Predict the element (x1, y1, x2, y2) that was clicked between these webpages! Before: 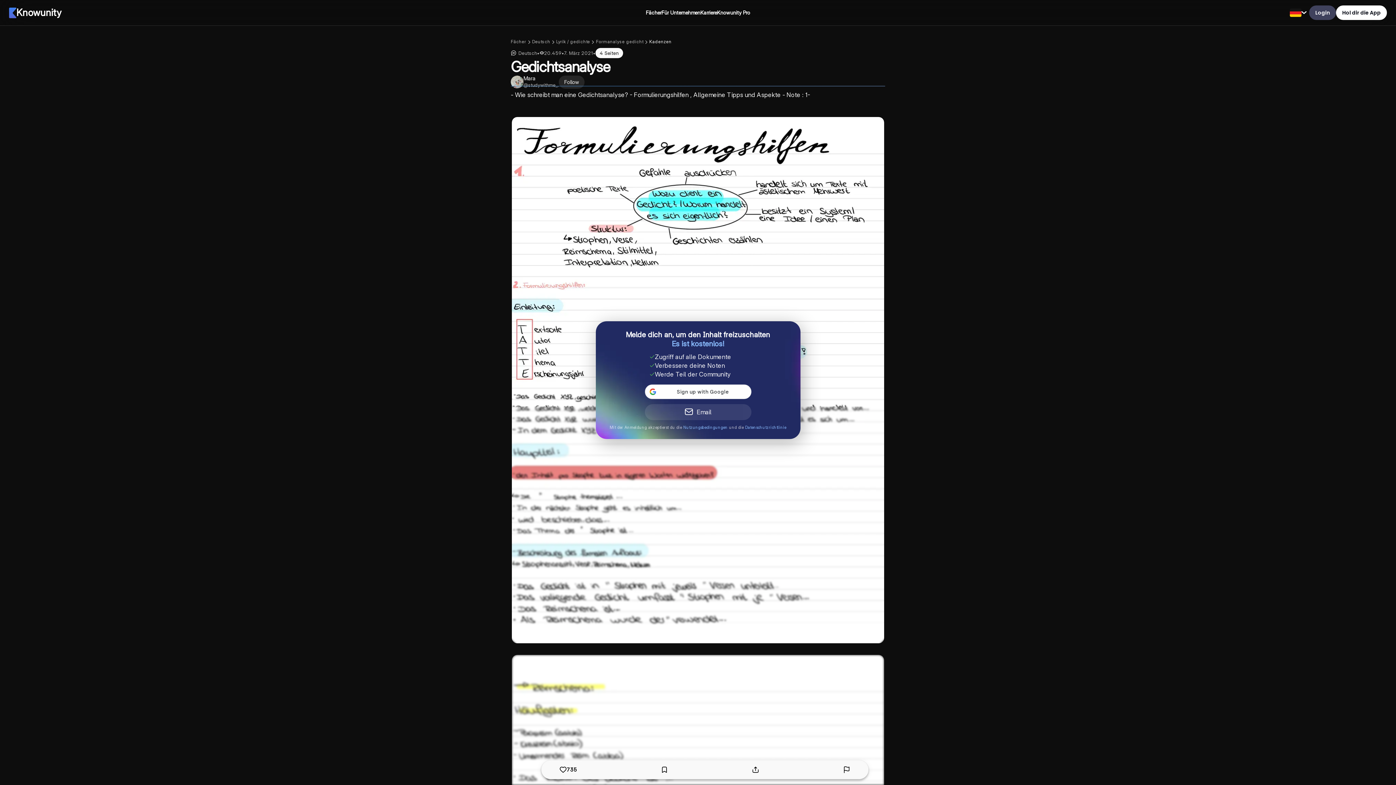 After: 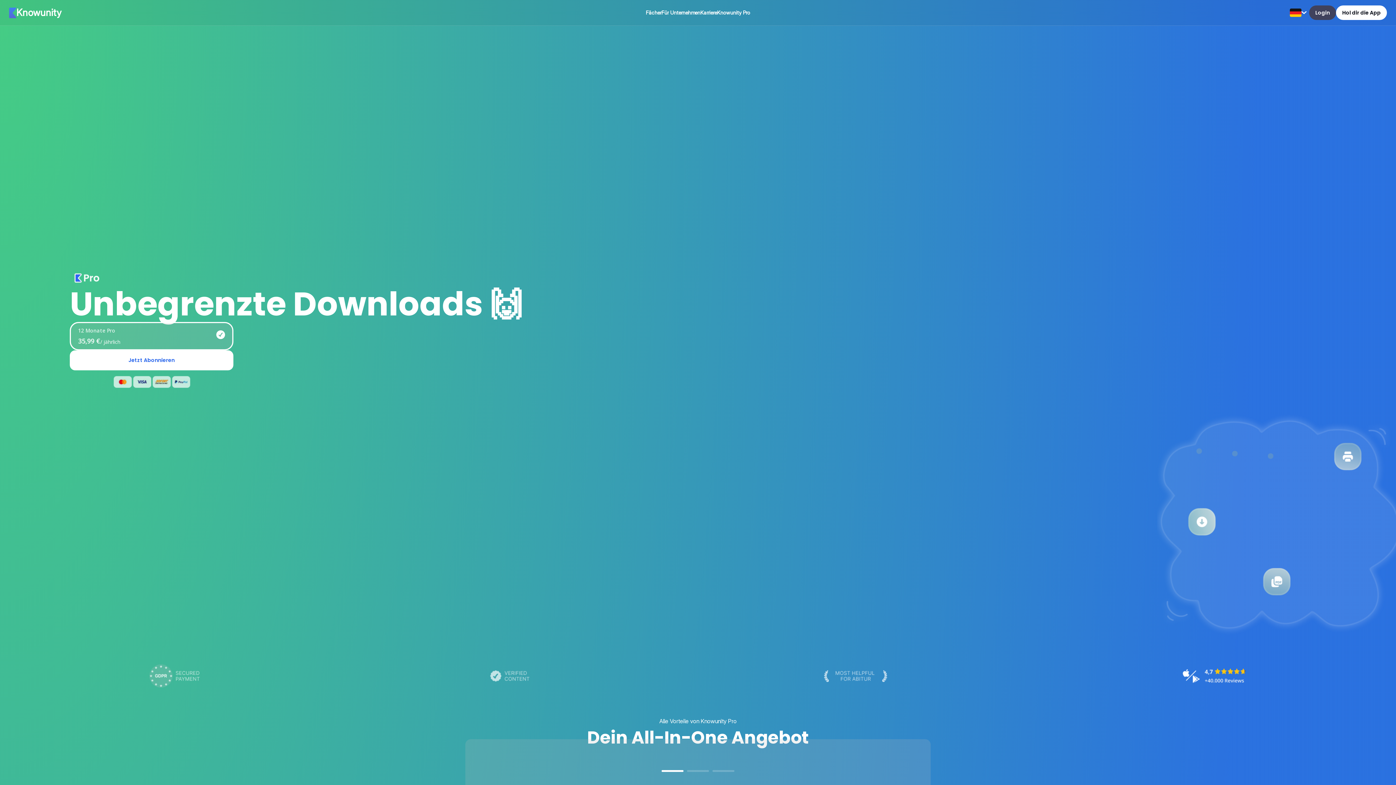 Action: bbox: (717, 8, 750, 17) label: Knowunity Pro